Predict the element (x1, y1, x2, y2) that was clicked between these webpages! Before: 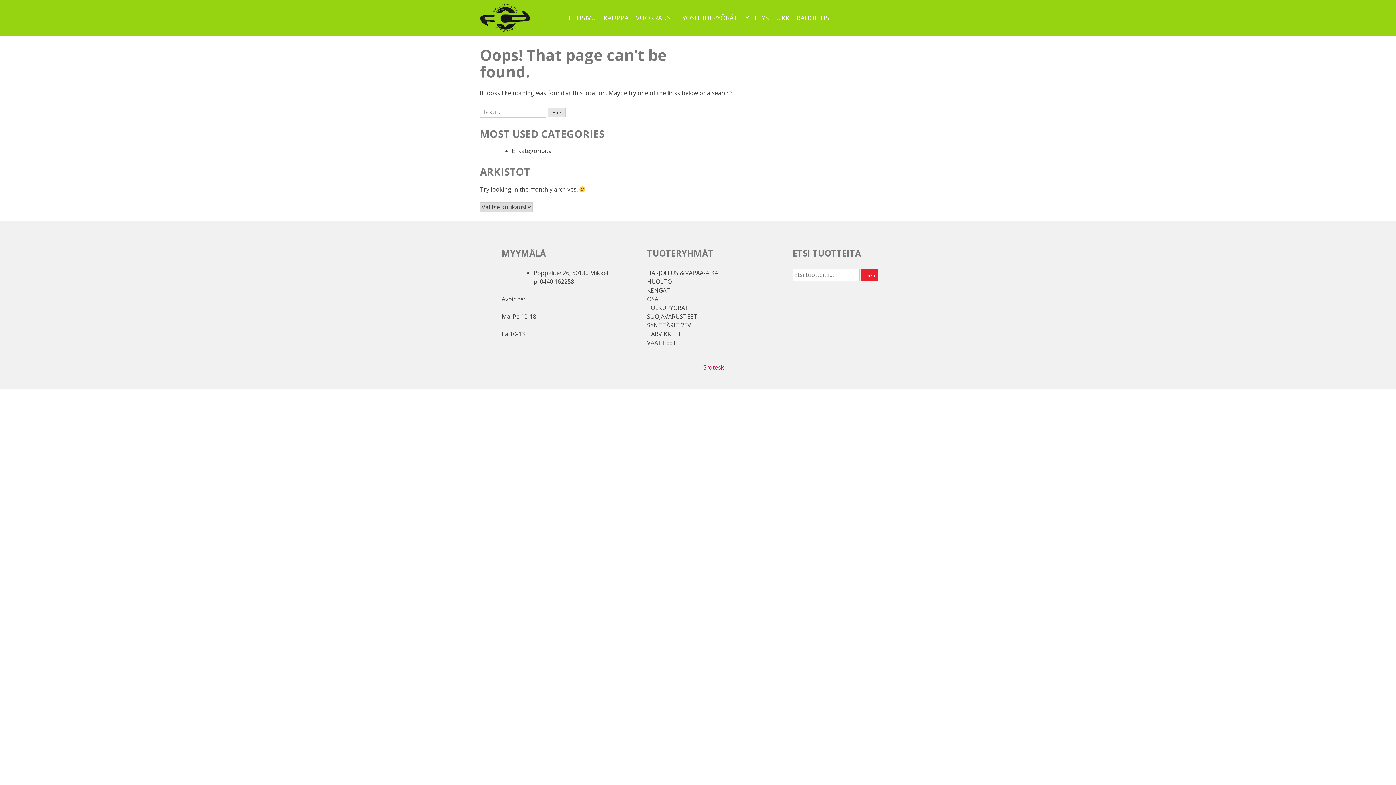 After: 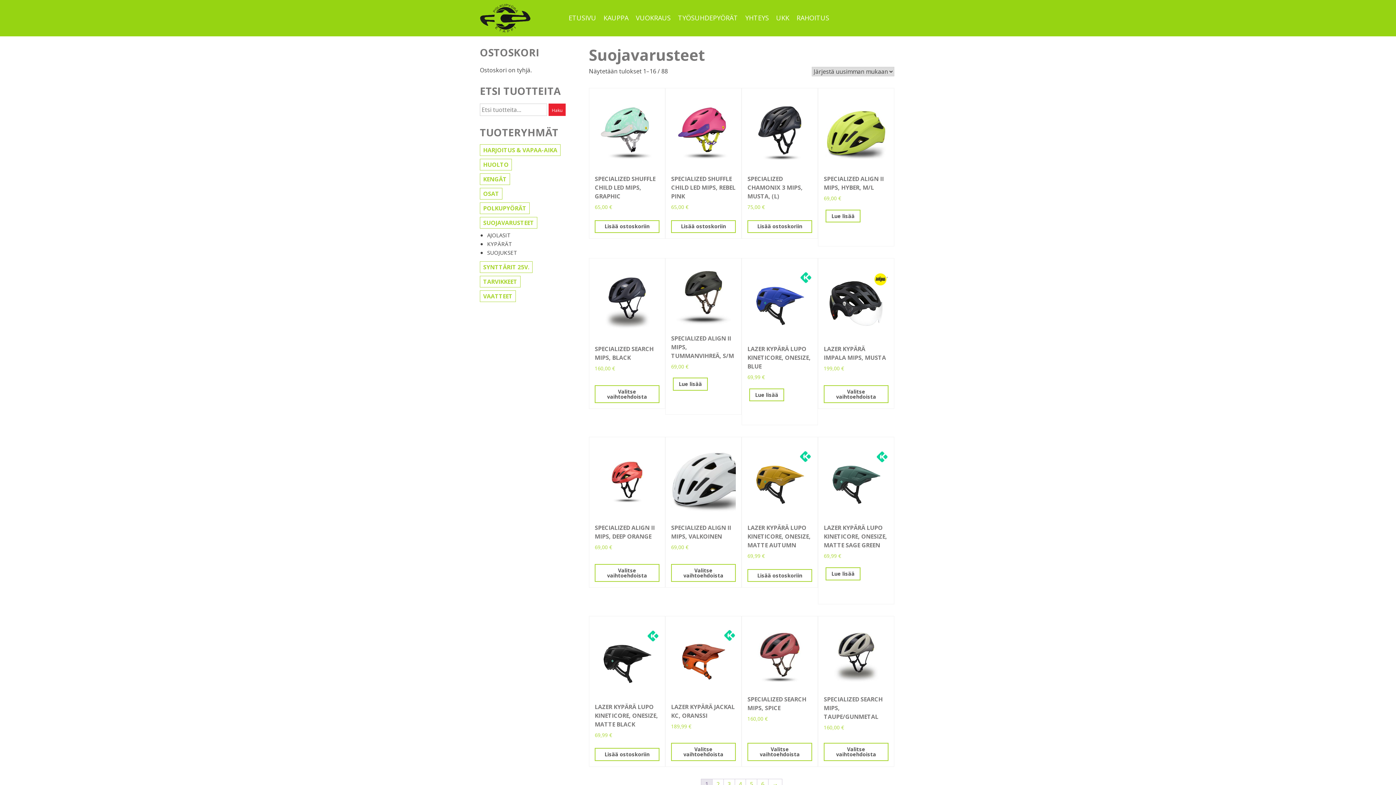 Action: label: SUOJAVARUSTEET bbox: (647, 312, 697, 320)